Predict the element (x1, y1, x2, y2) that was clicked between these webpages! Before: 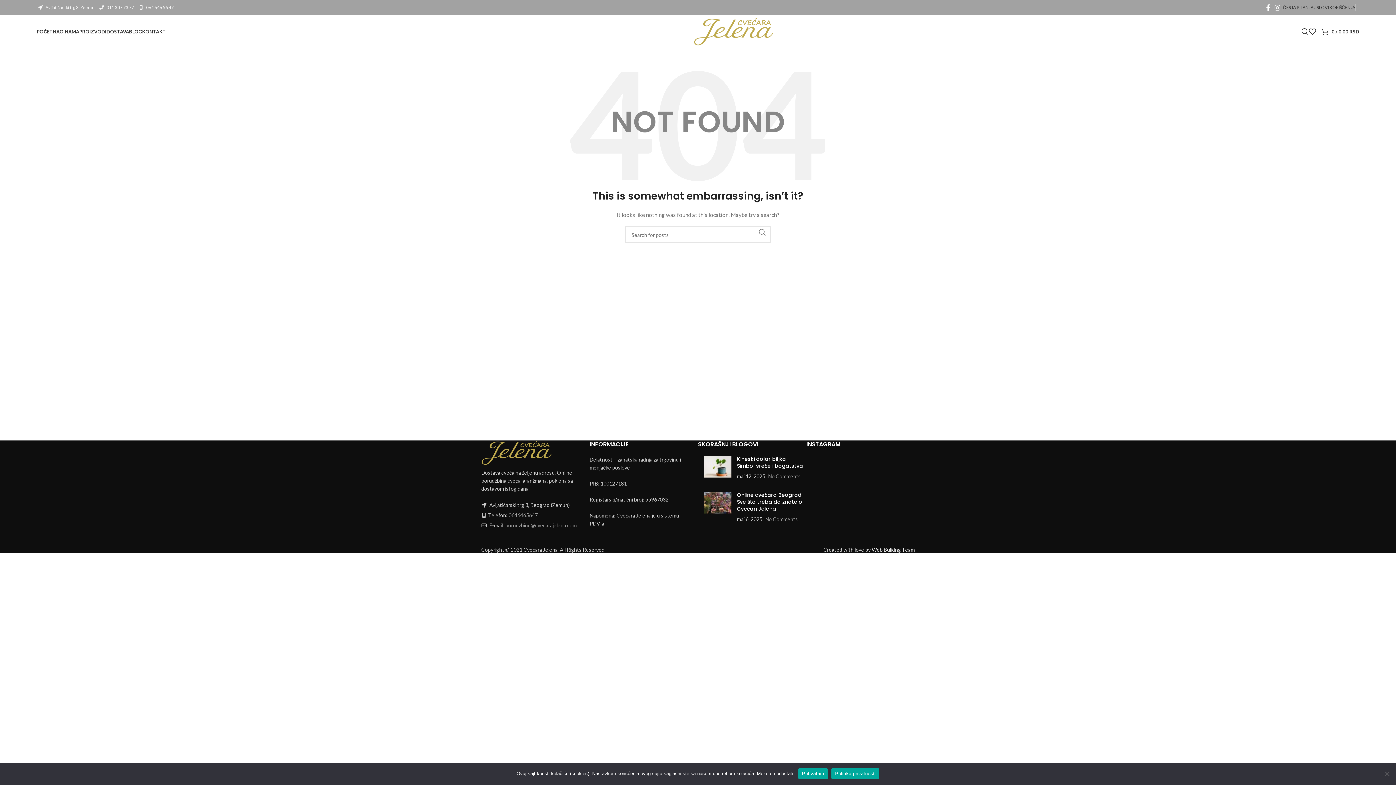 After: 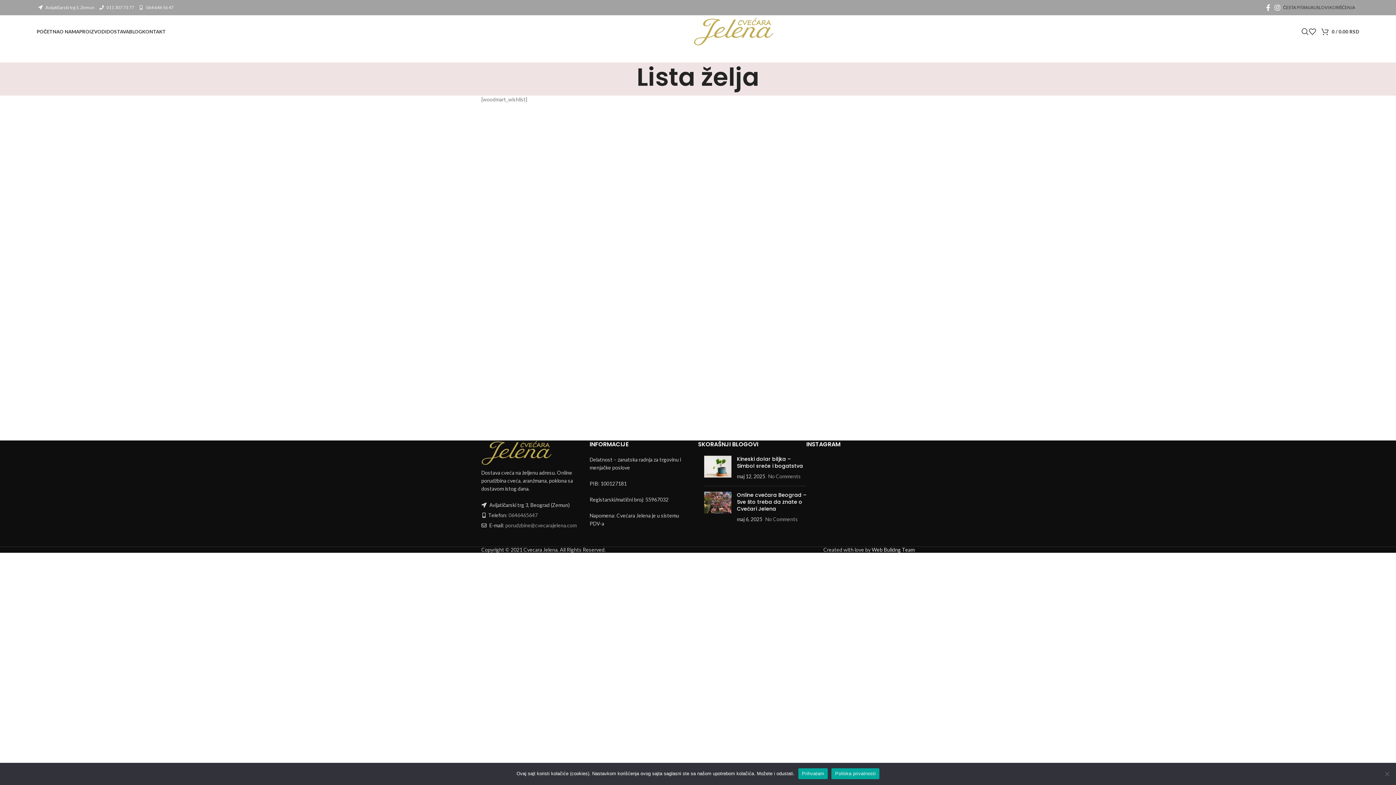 Action: label: 0 bbox: (1309, 24, 1321, 38)